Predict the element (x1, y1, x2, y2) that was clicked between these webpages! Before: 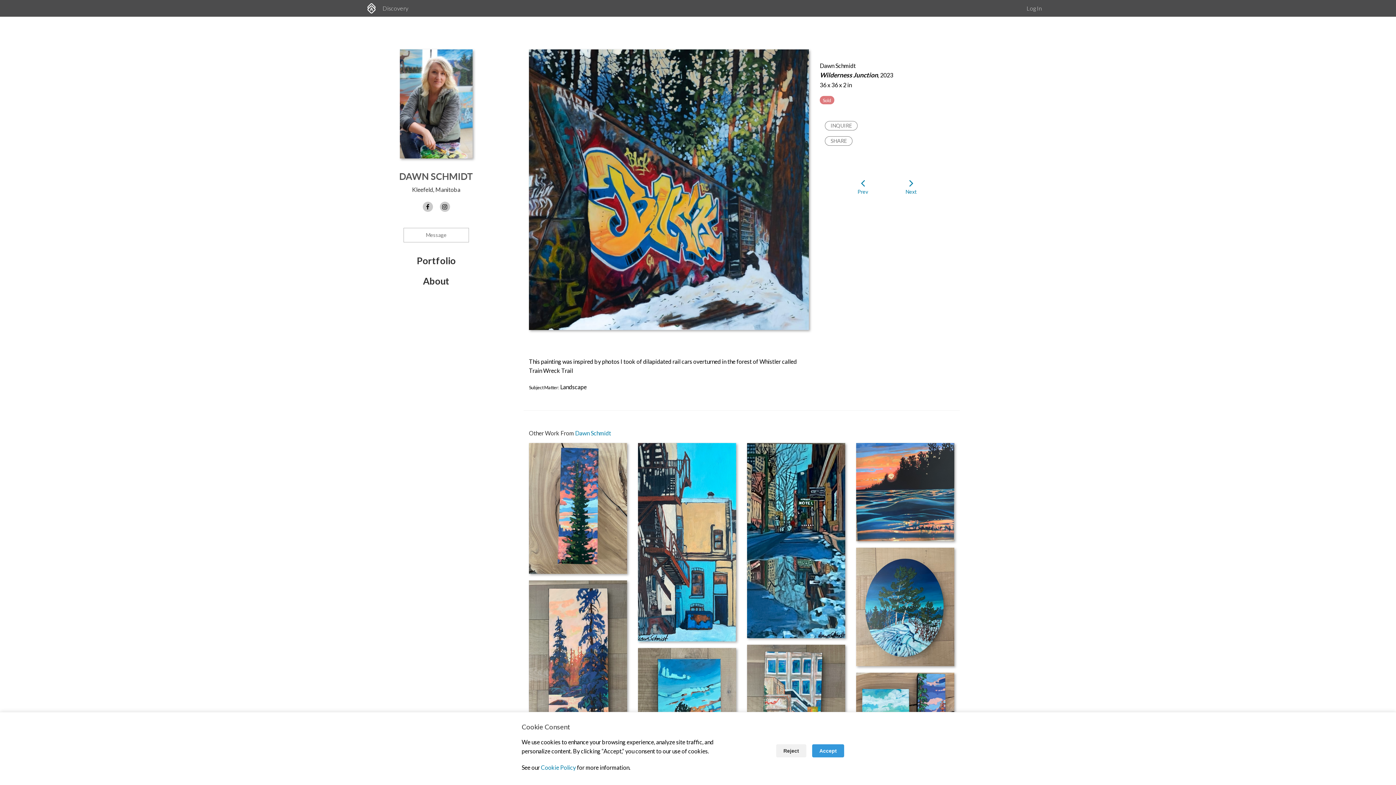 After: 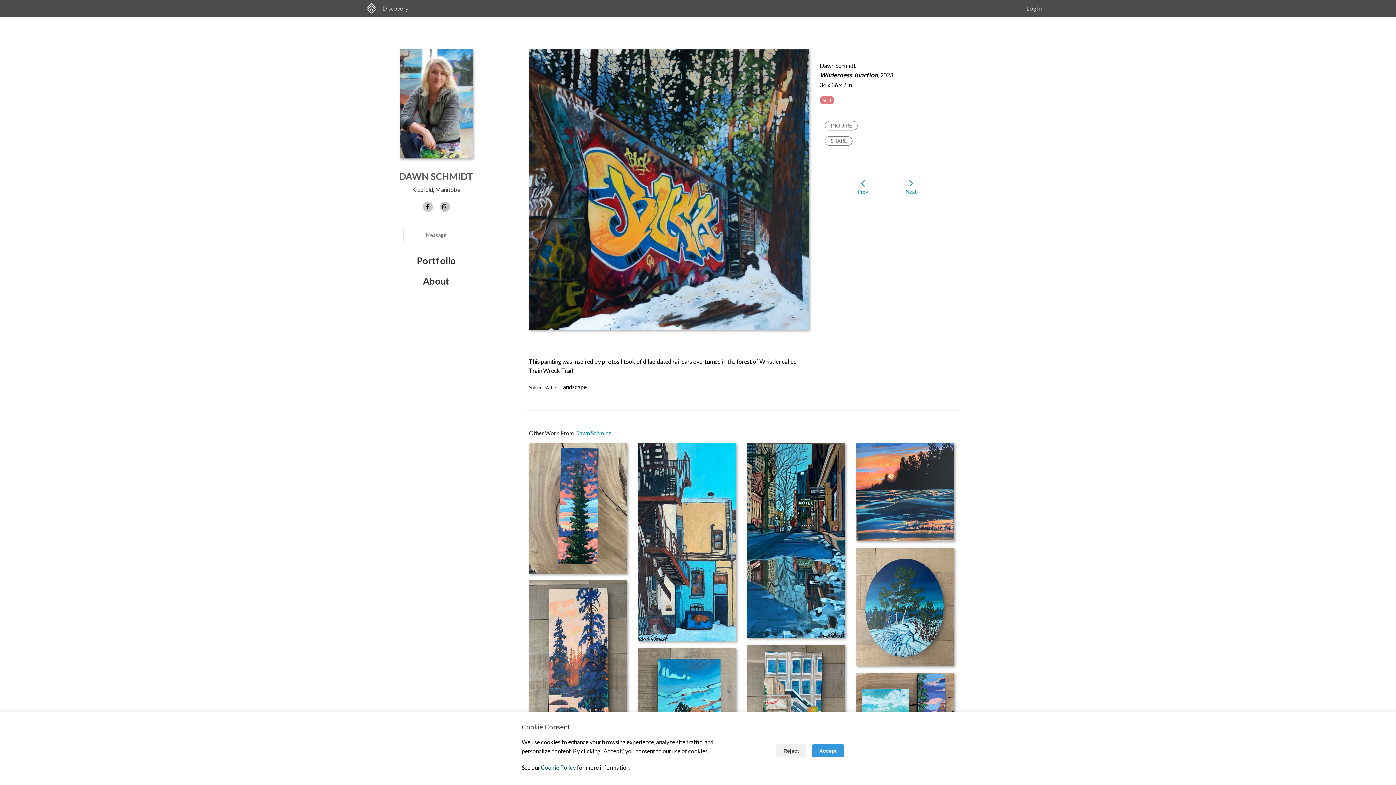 Action: label: Cookie Policy bbox: (541, 764, 575, 771)